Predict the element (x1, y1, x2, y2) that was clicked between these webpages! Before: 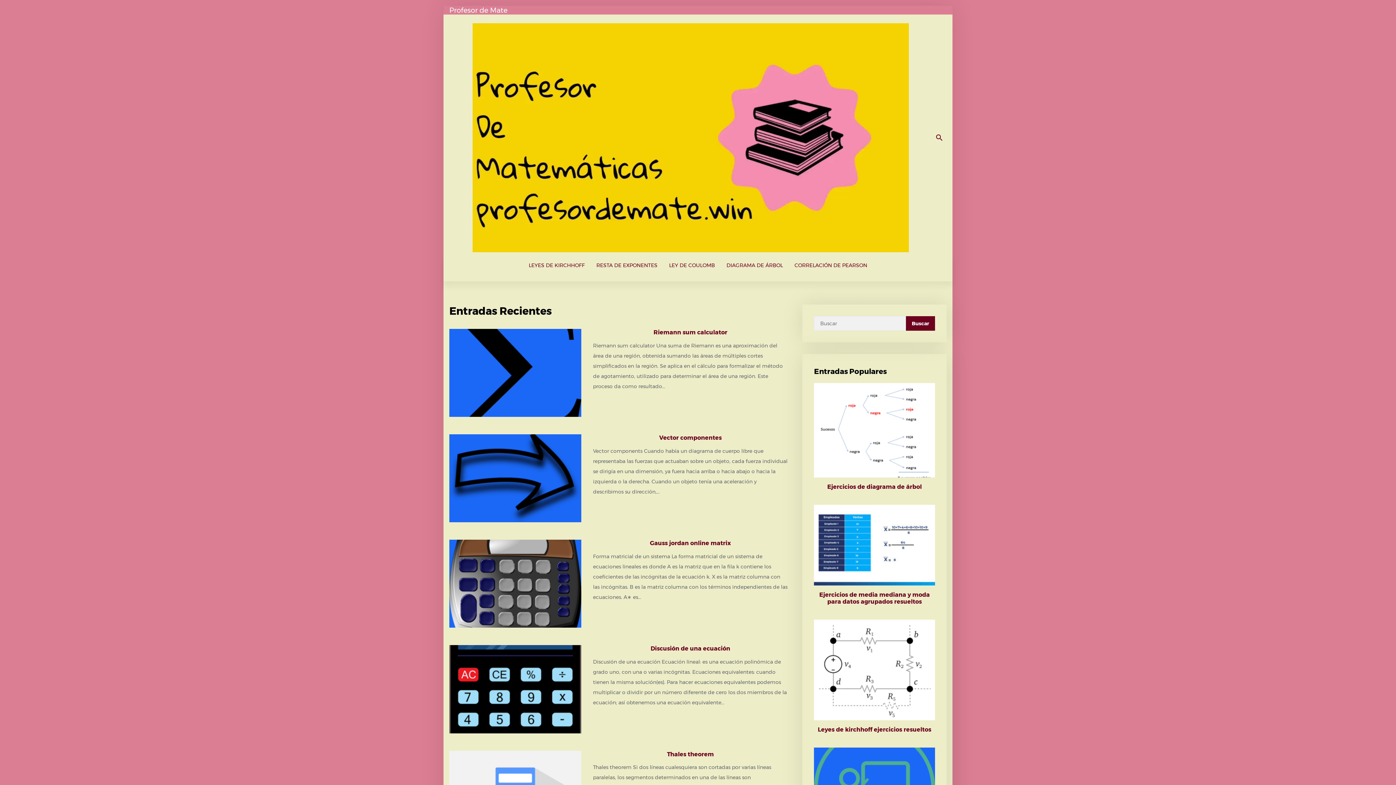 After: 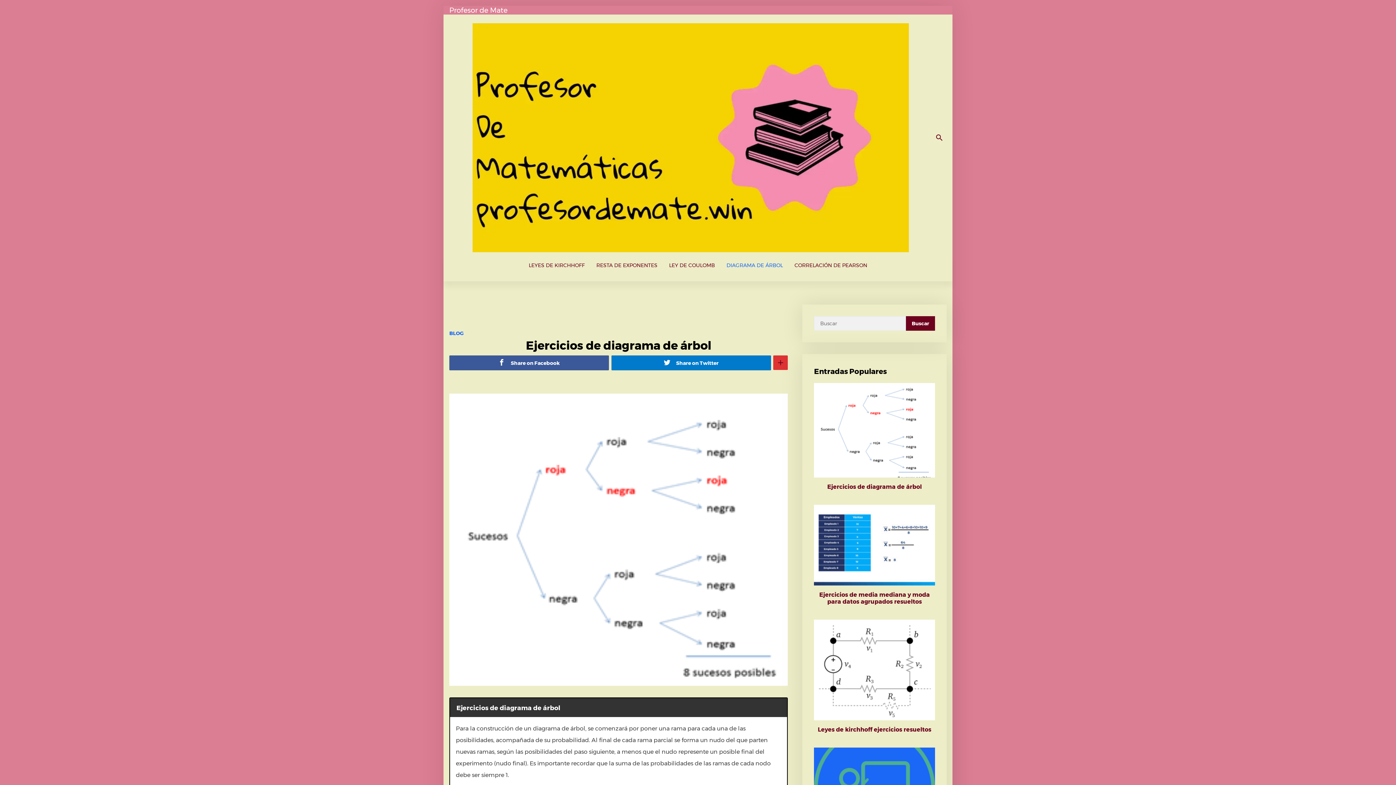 Action: bbox: (814, 383, 935, 490) label: Ejercicios de diagrama de árbol